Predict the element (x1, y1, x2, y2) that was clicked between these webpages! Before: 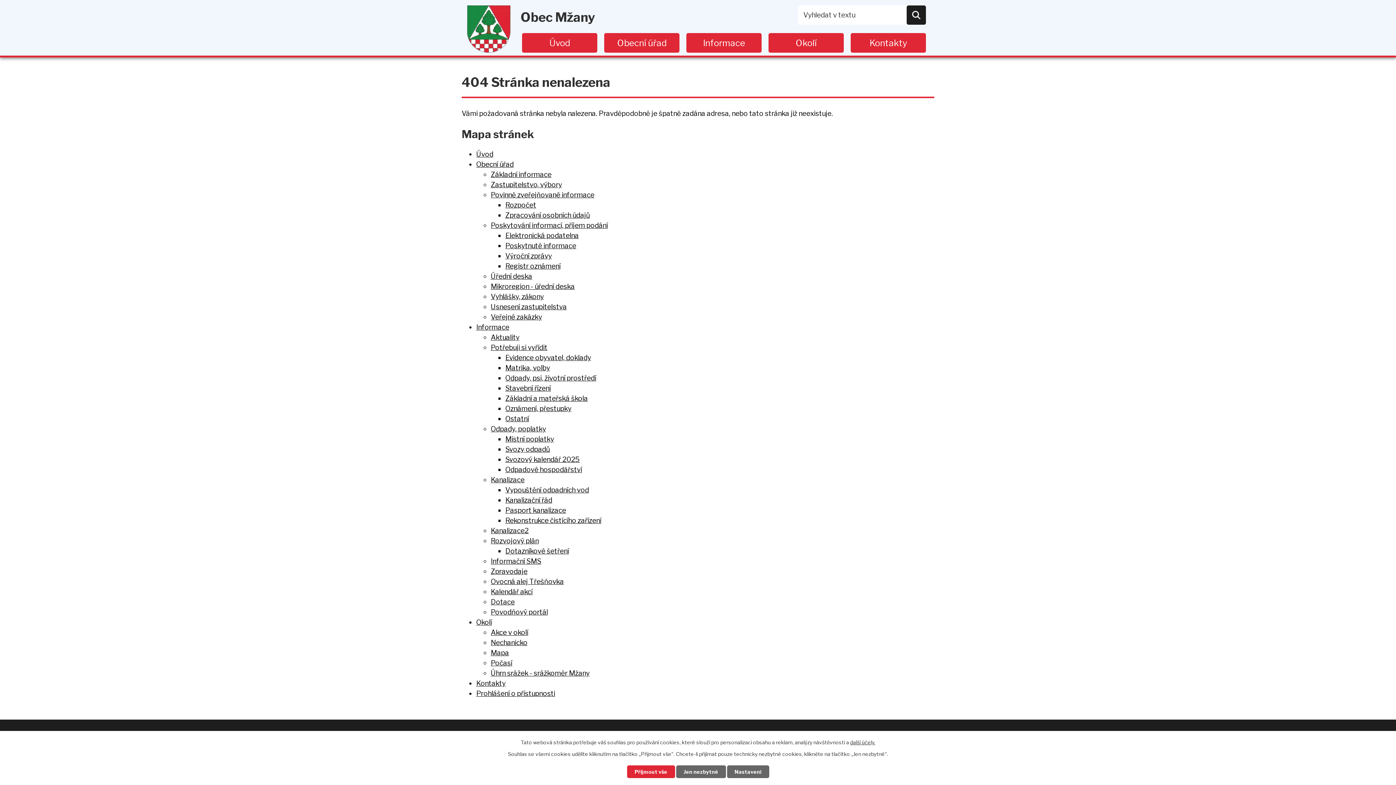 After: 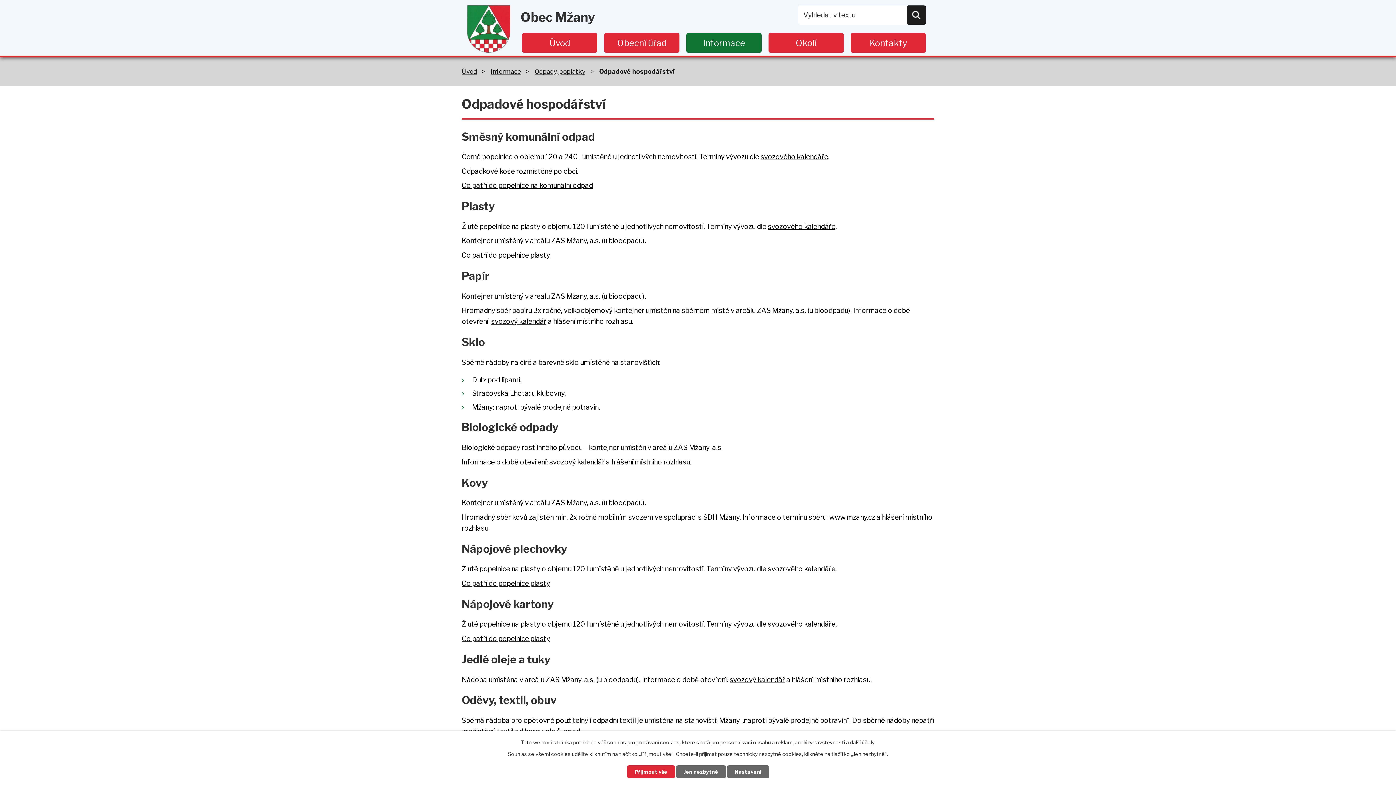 Action: label: Odpadové hospodářství bbox: (505, 465, 582, 474)